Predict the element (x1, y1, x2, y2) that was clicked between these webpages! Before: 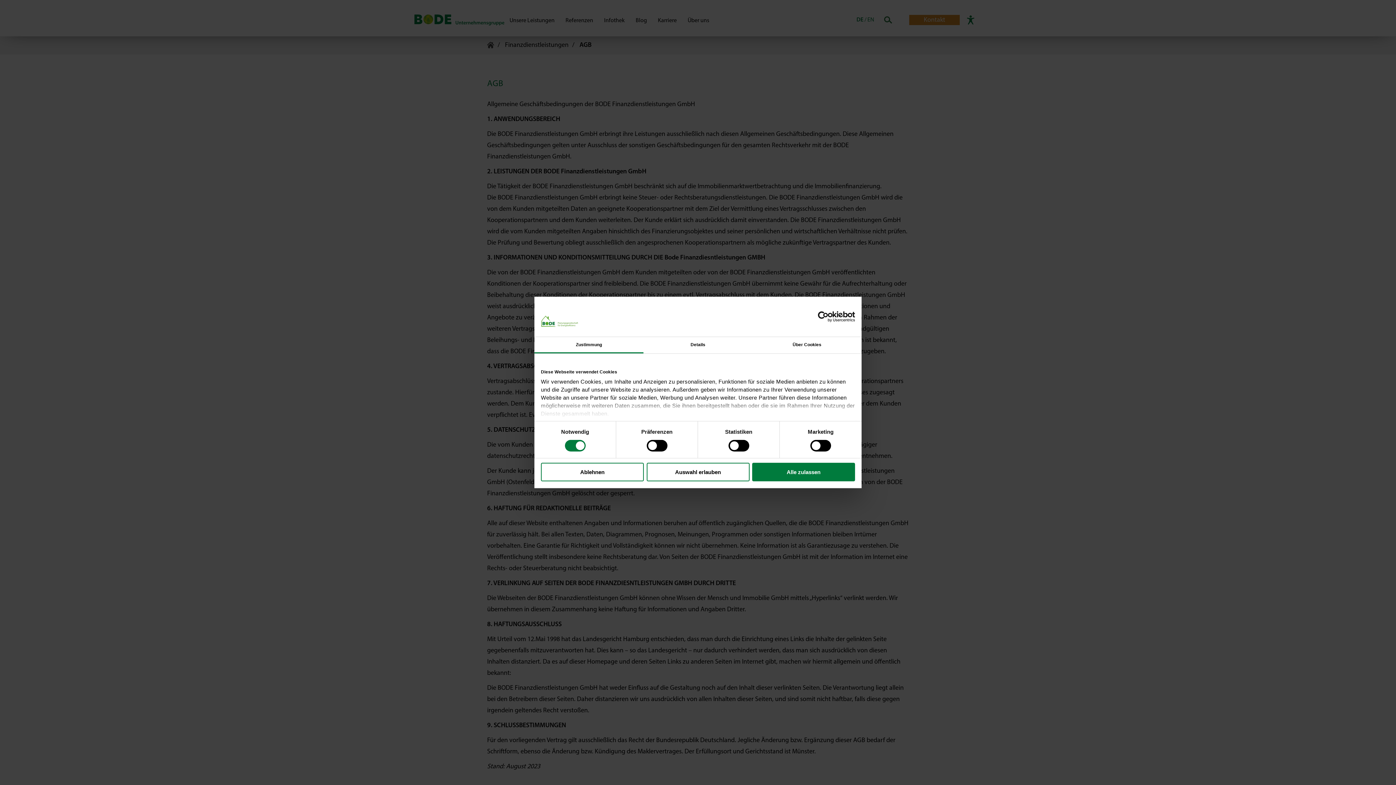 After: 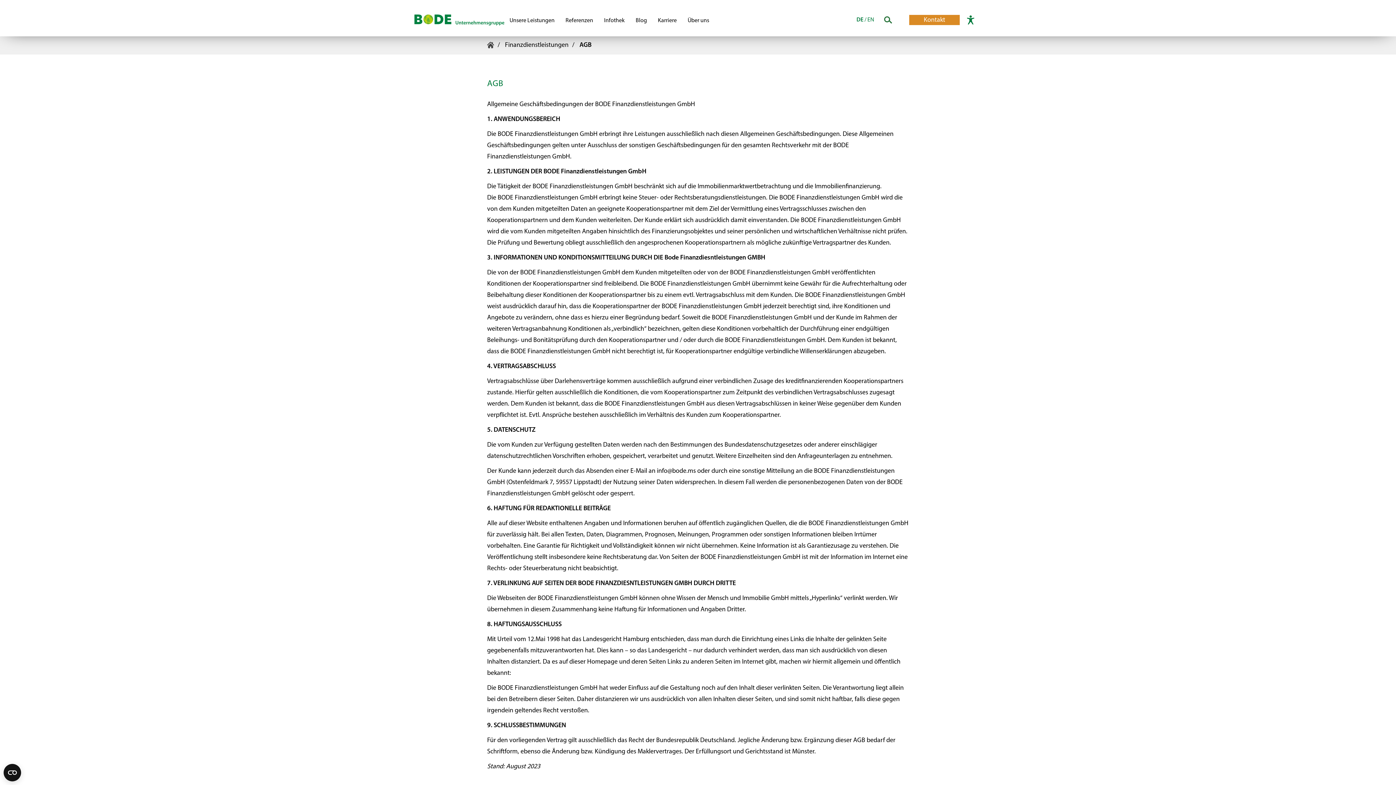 Action: bbox: (646, 463, 749, 481) label: Auswahl erlauben